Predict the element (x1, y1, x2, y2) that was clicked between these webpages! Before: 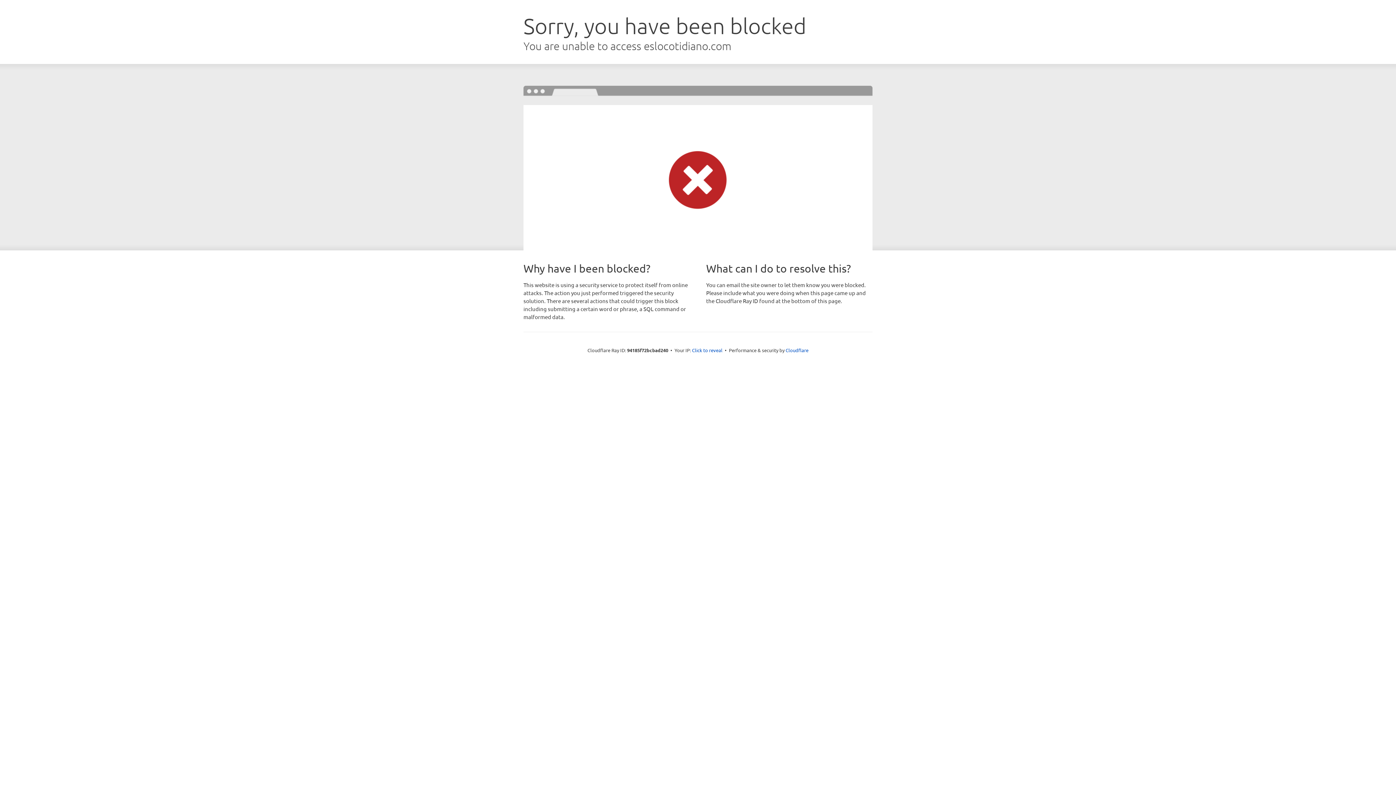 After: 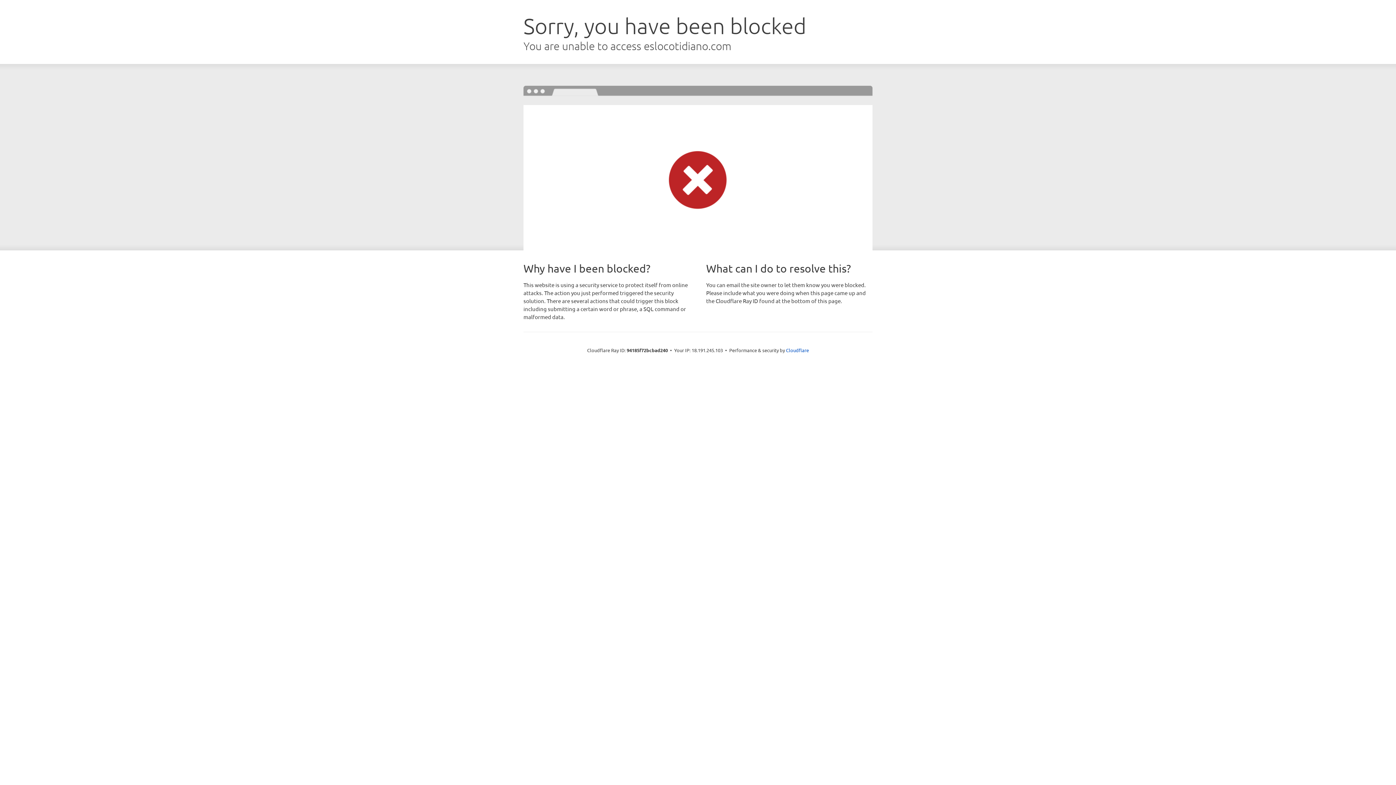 Action: bbox: (692, 346, 722, 353) label: Click to reveal